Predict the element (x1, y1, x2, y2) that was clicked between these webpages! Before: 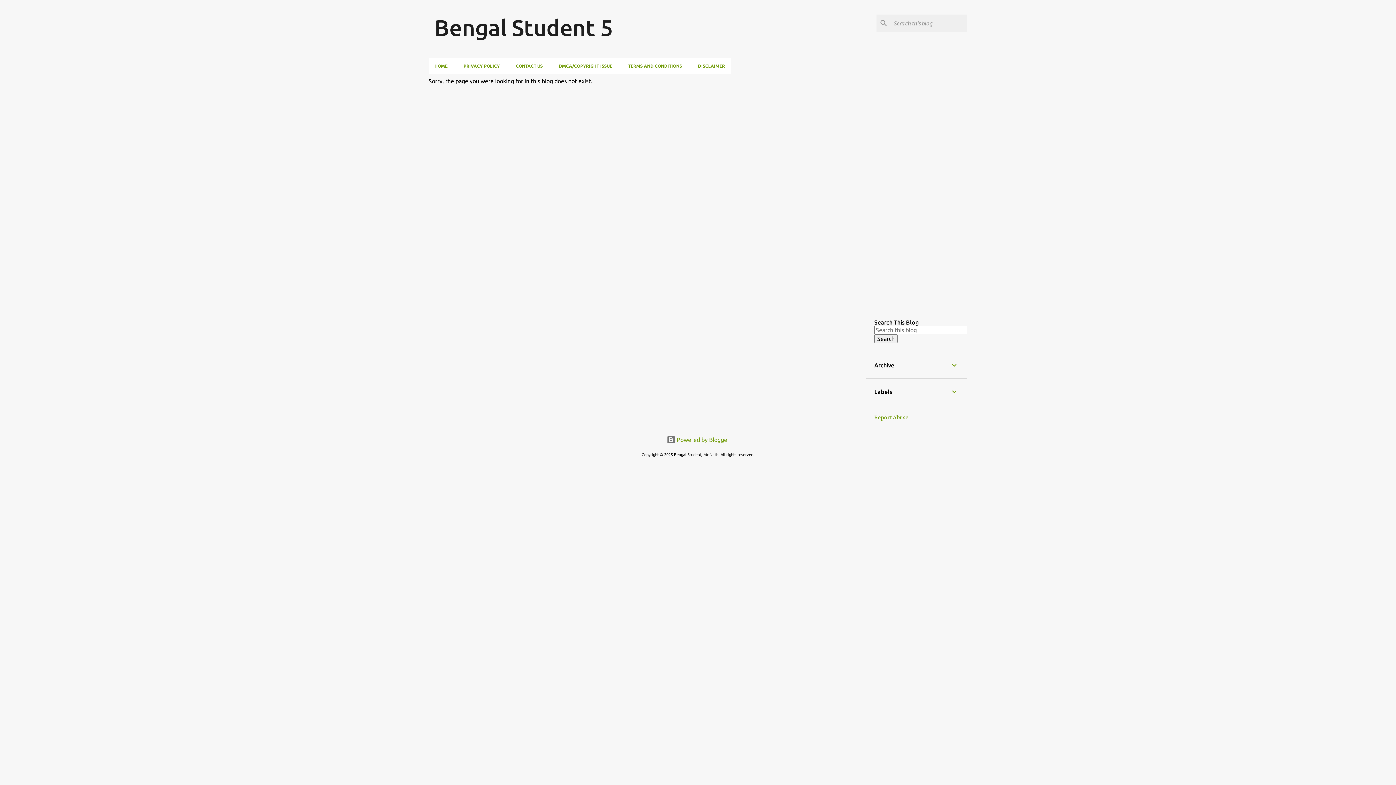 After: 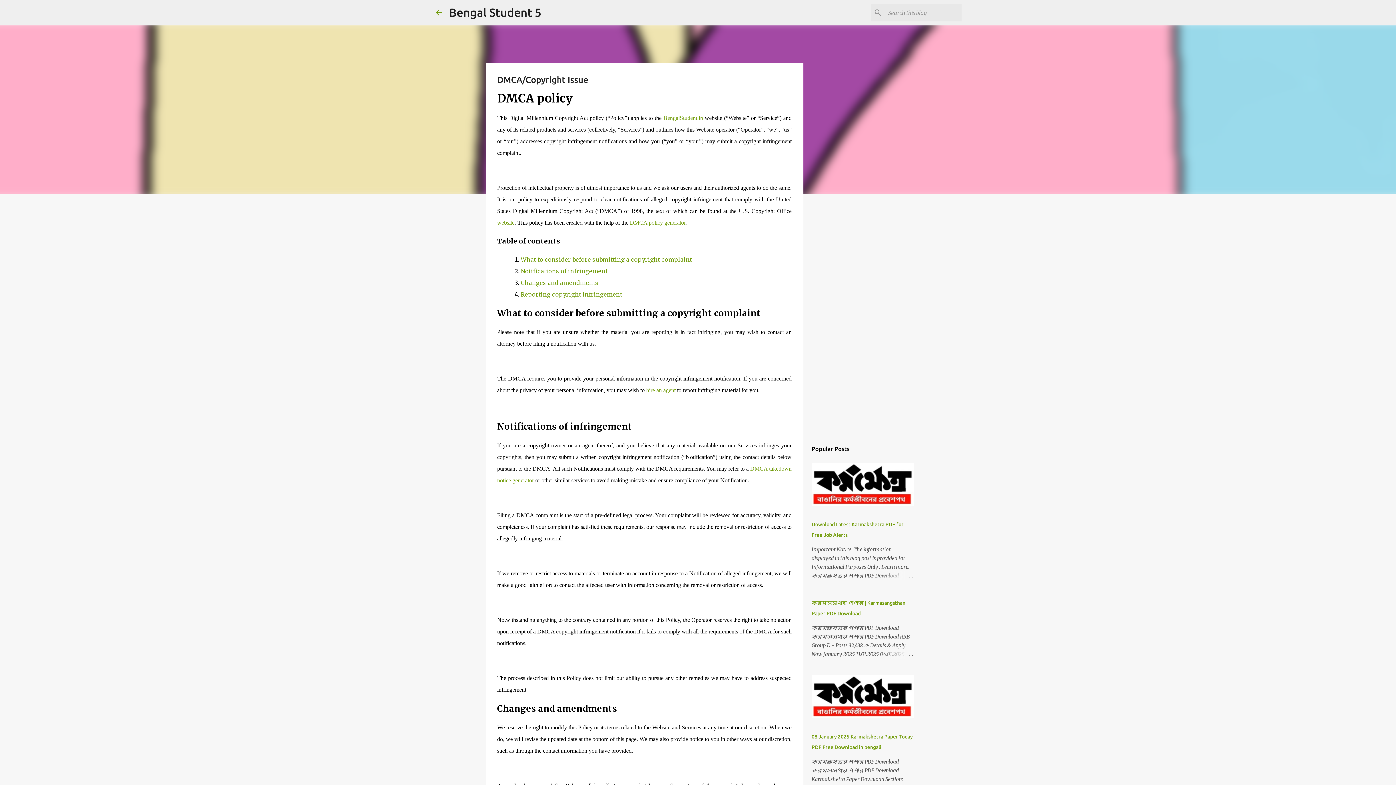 Action: bbox: (550, 58, 620, 74) label: DMCA/COPYRIGHT ISSUE